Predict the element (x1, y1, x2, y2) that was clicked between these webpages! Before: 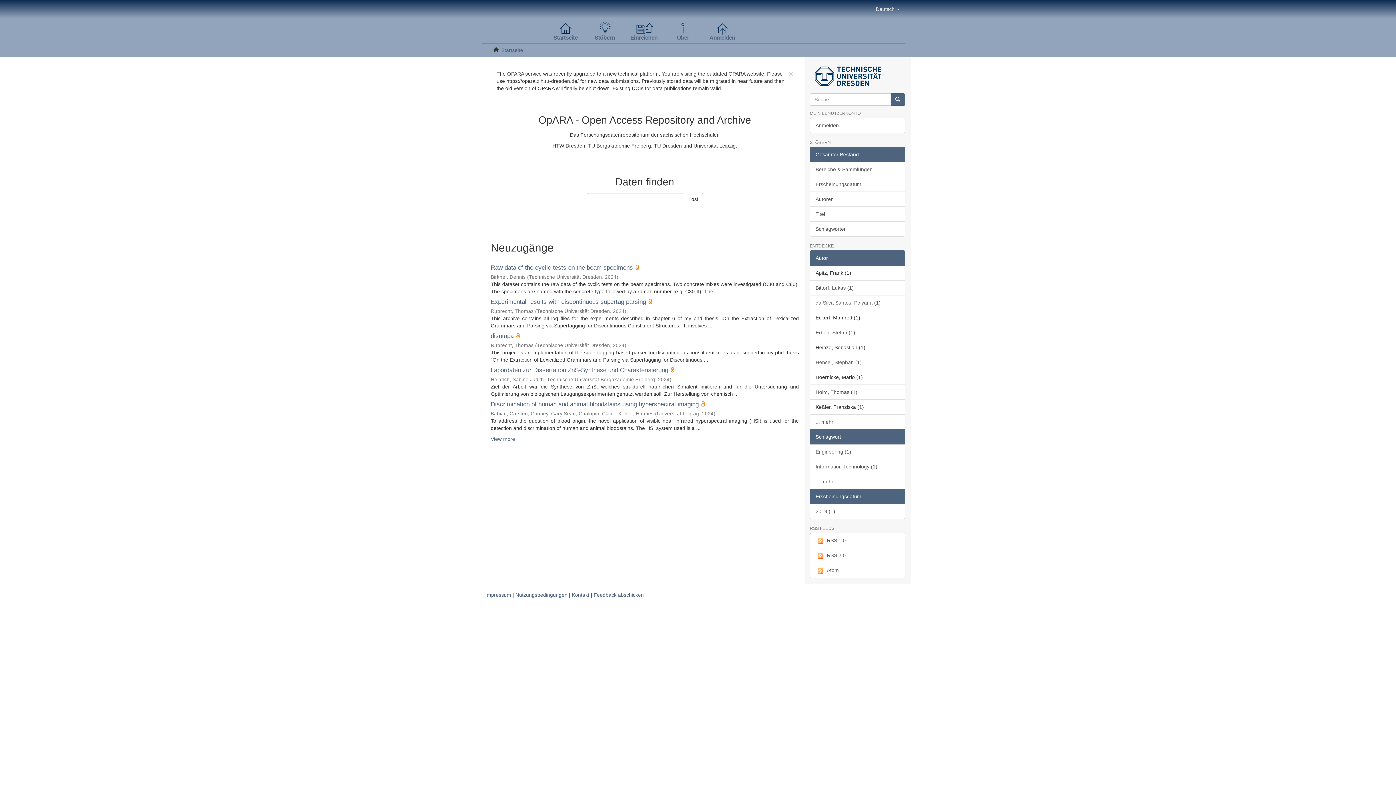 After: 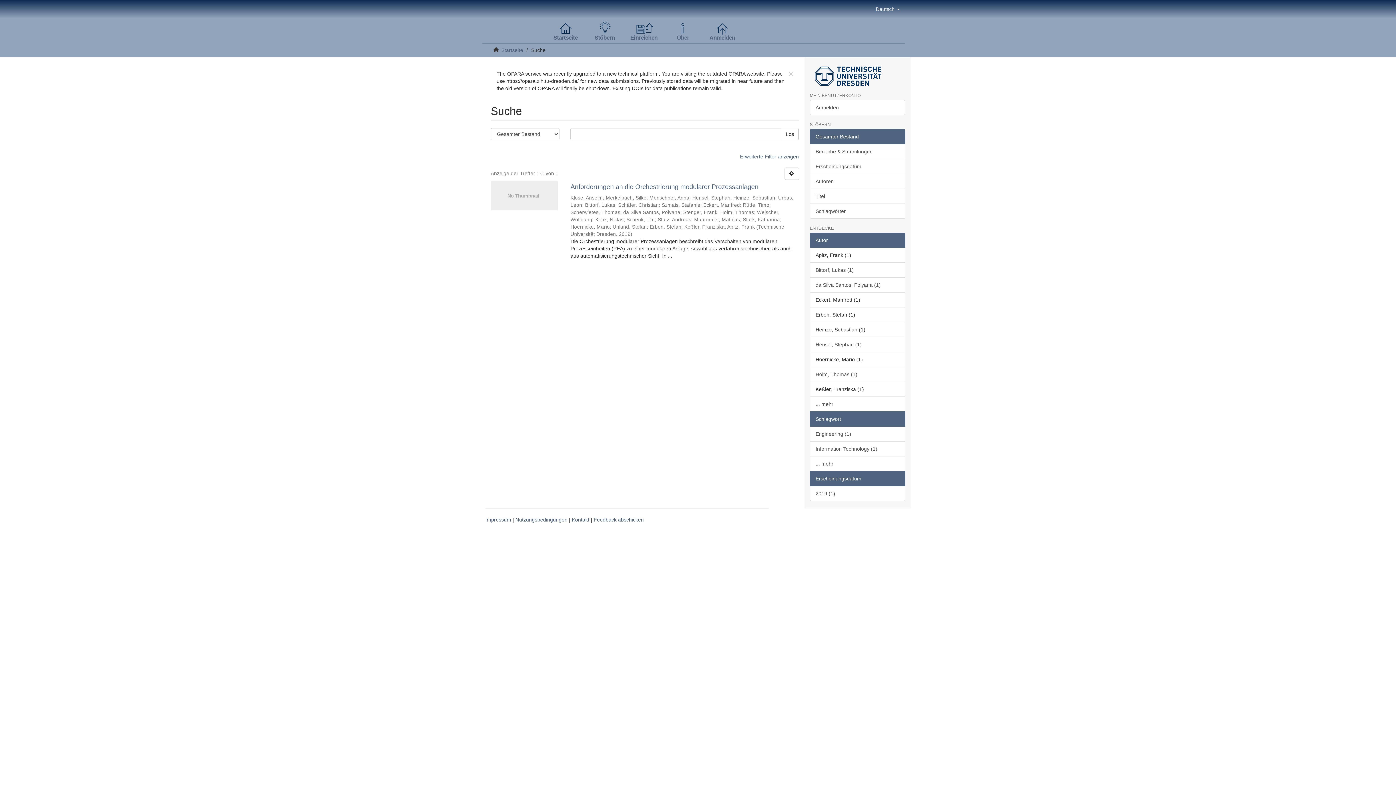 Action: label: Erben, Stefan (1) bbox: (810, 325, 905, 340)